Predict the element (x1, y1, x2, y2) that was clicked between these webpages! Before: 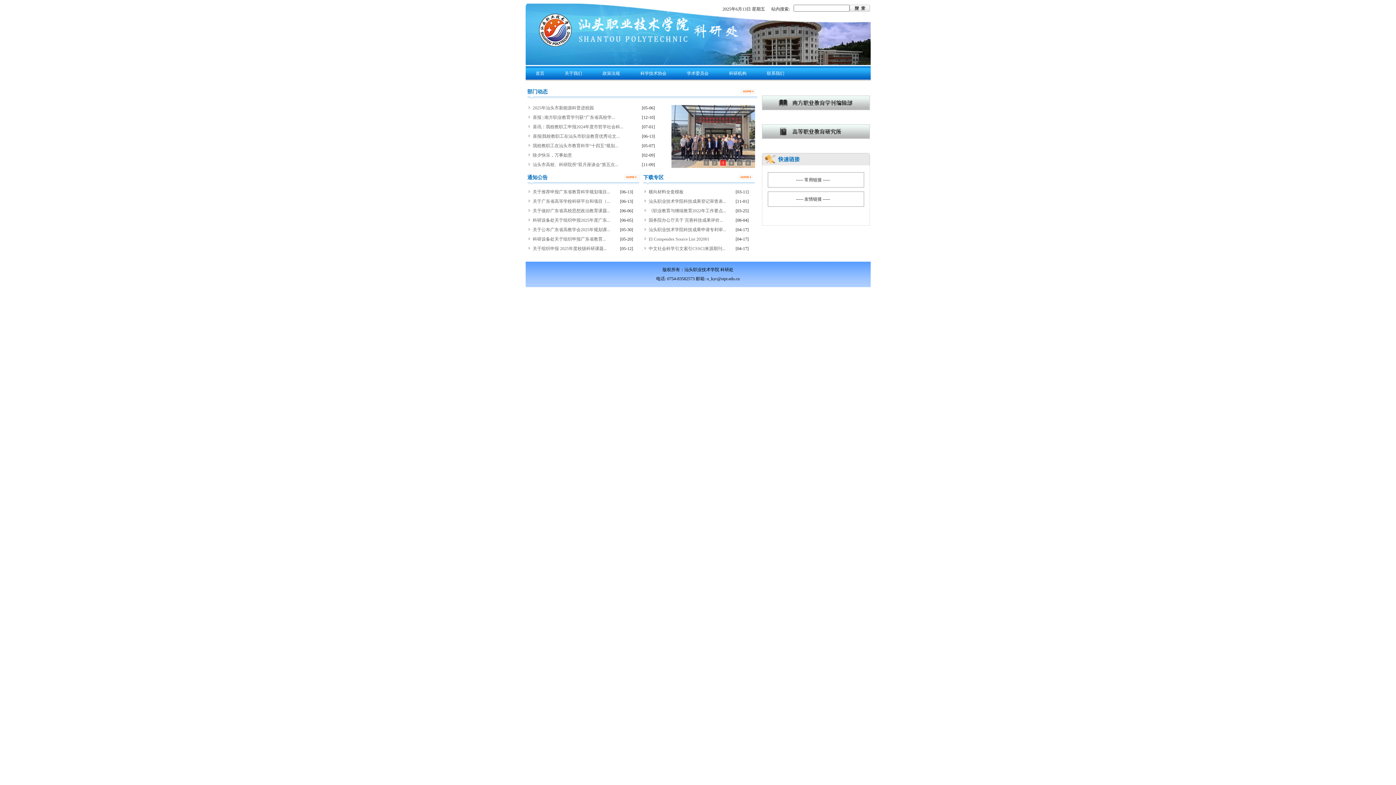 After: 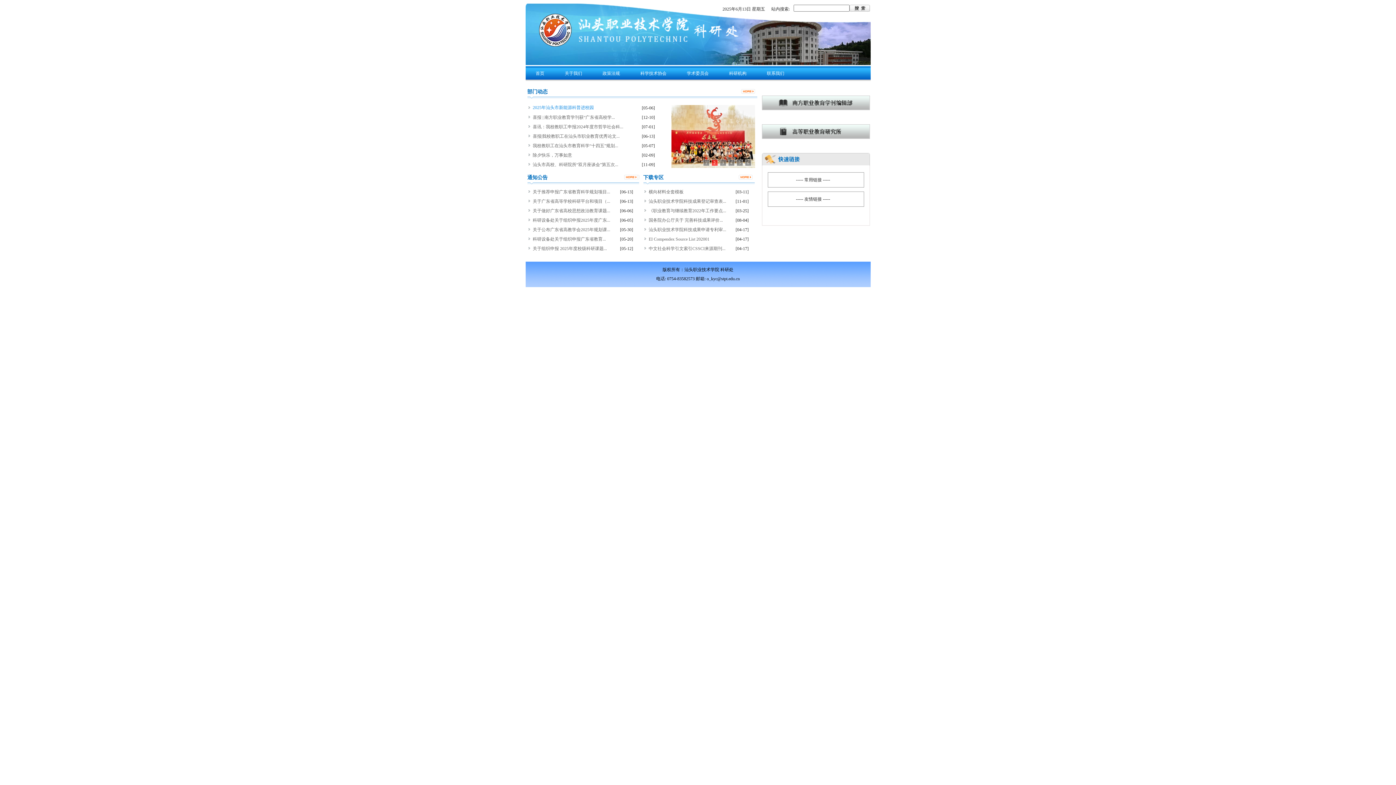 Action: bbox: (532, 105, 594, 110) label: 2025年汕头市新能源科普进校园